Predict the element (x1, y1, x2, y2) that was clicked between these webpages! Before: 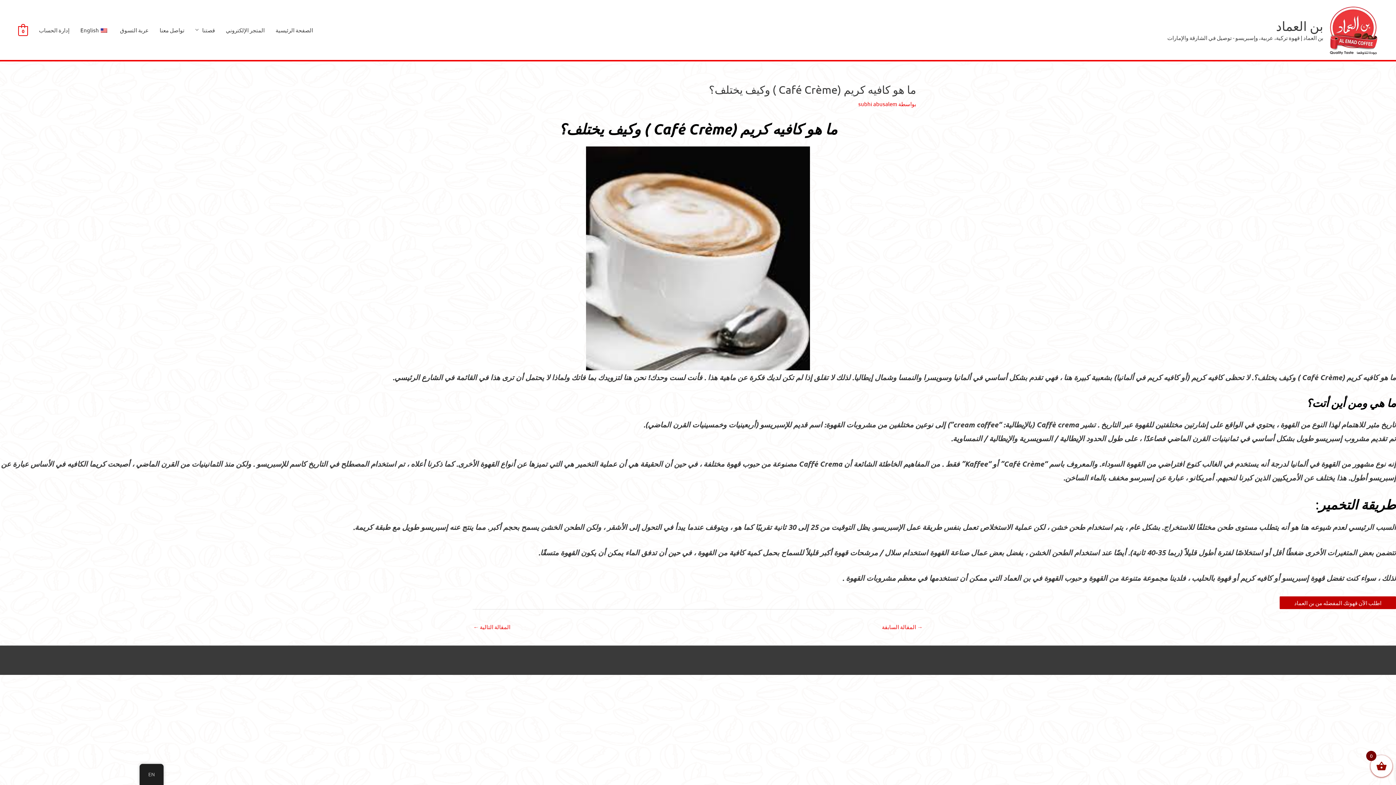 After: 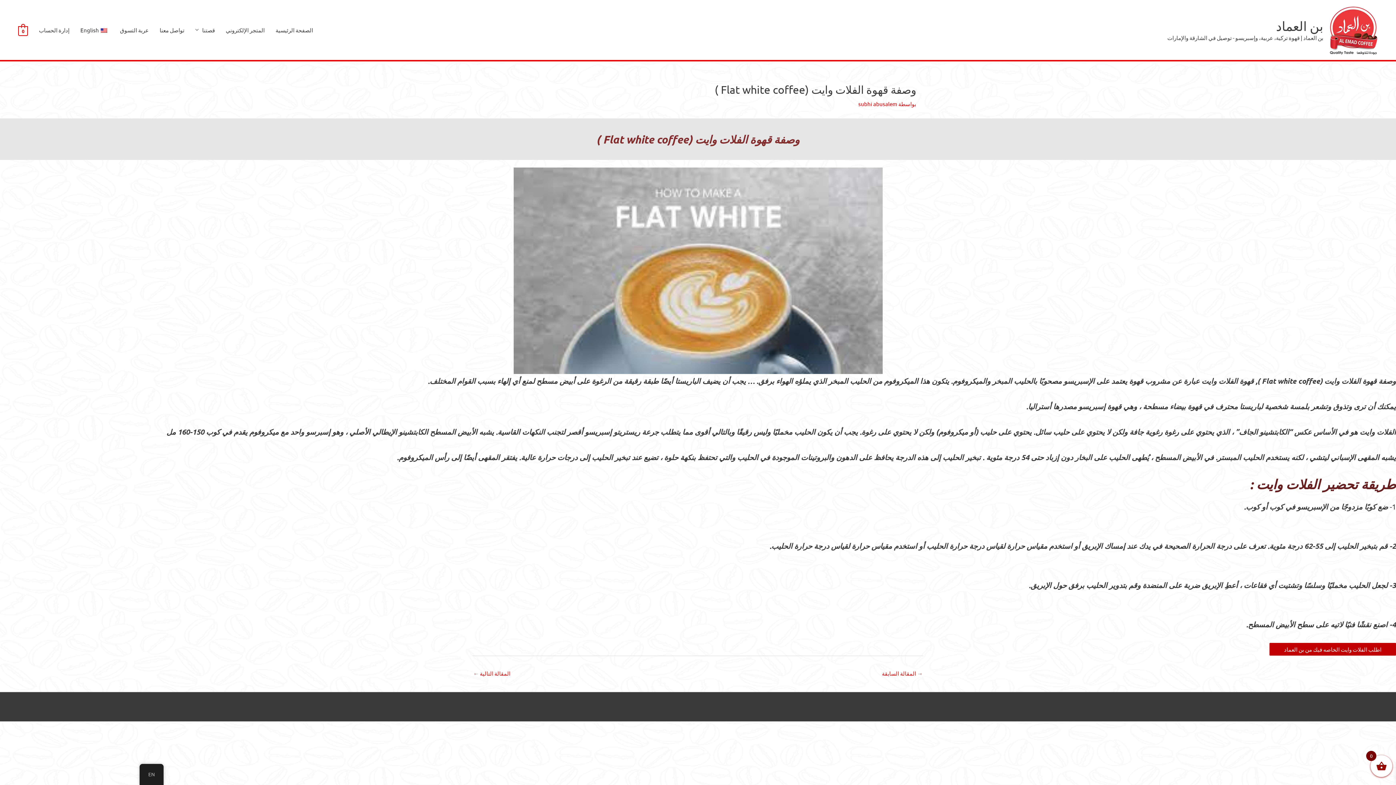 Action: label: → المقالة السابقة bbox: (882, 621, 922, 634)